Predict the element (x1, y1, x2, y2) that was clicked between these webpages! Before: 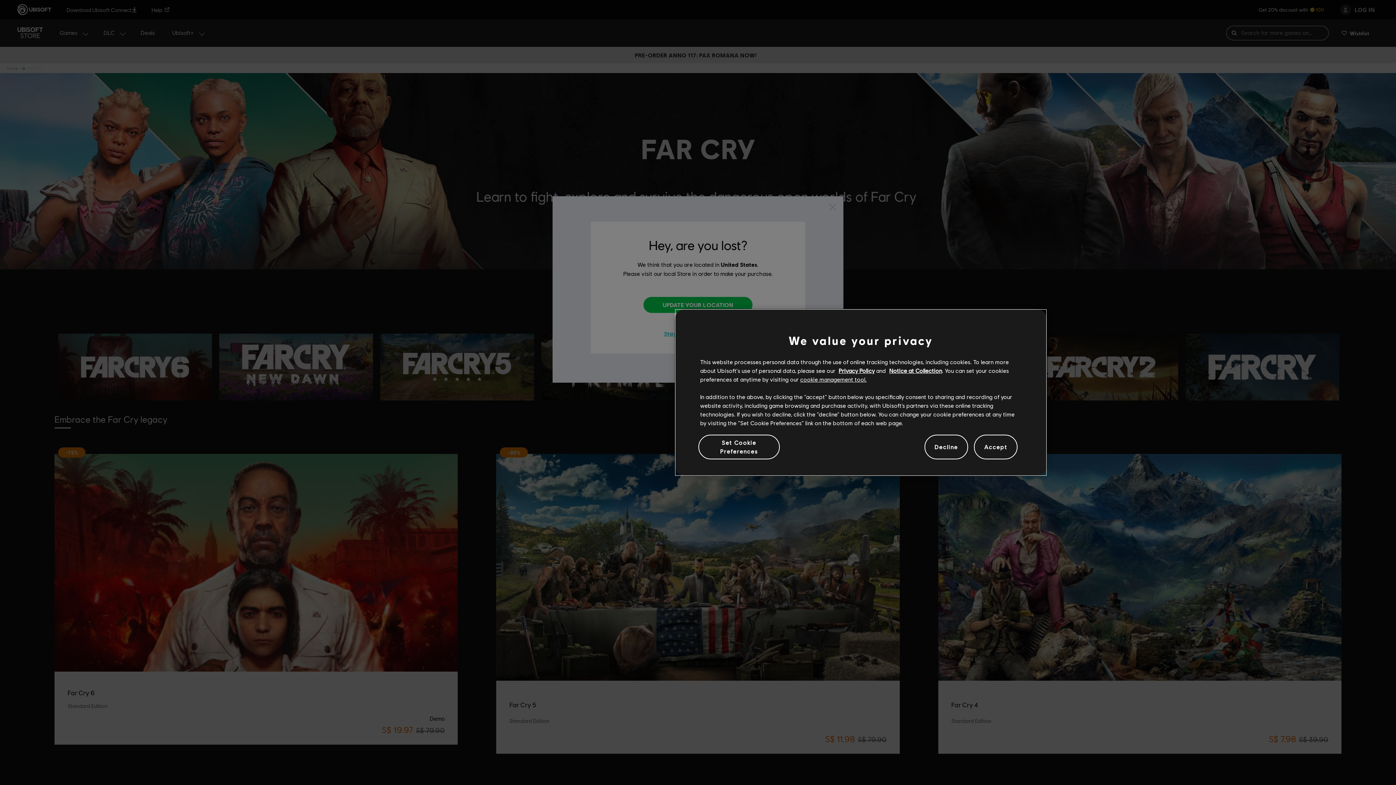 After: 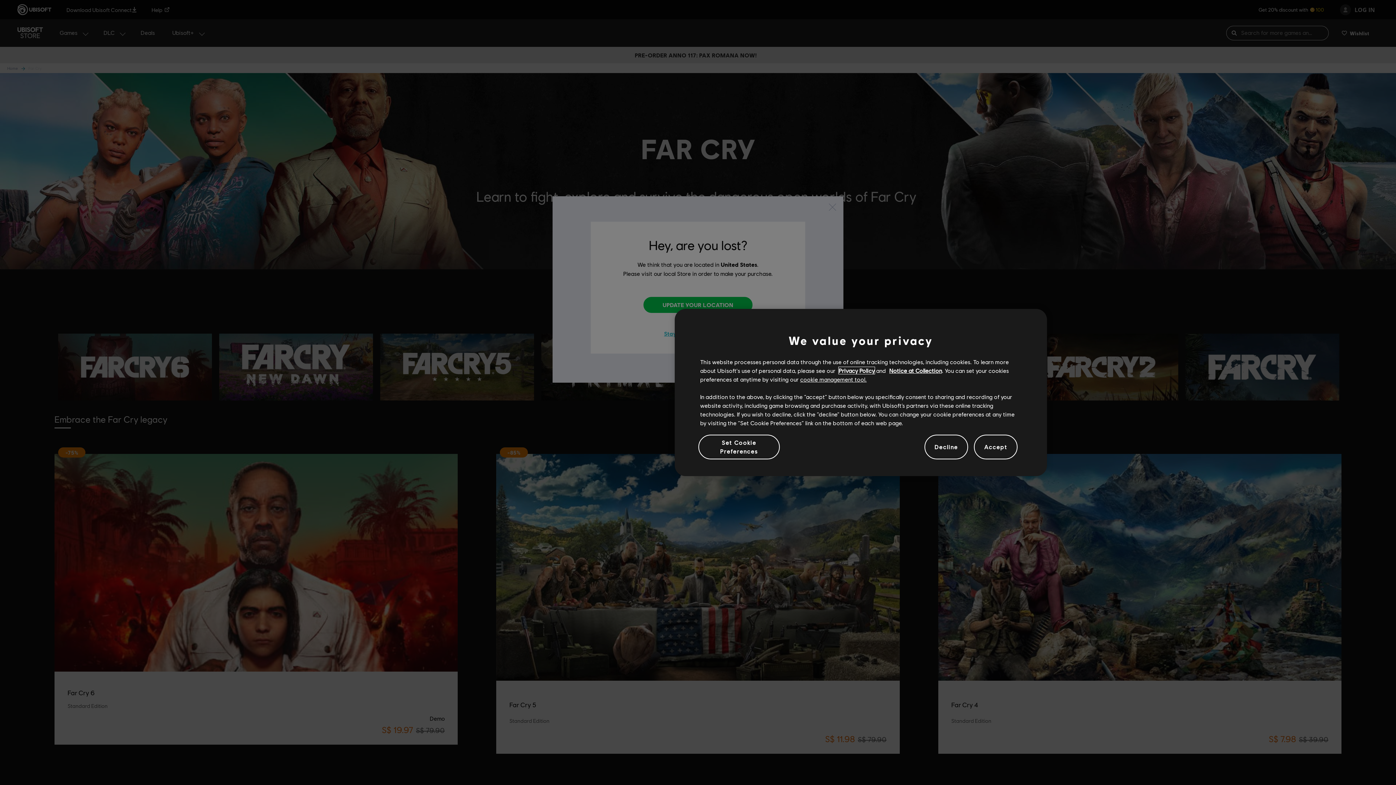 Action: label: Privacy Policy bbox: (838, 367, 874, 374)